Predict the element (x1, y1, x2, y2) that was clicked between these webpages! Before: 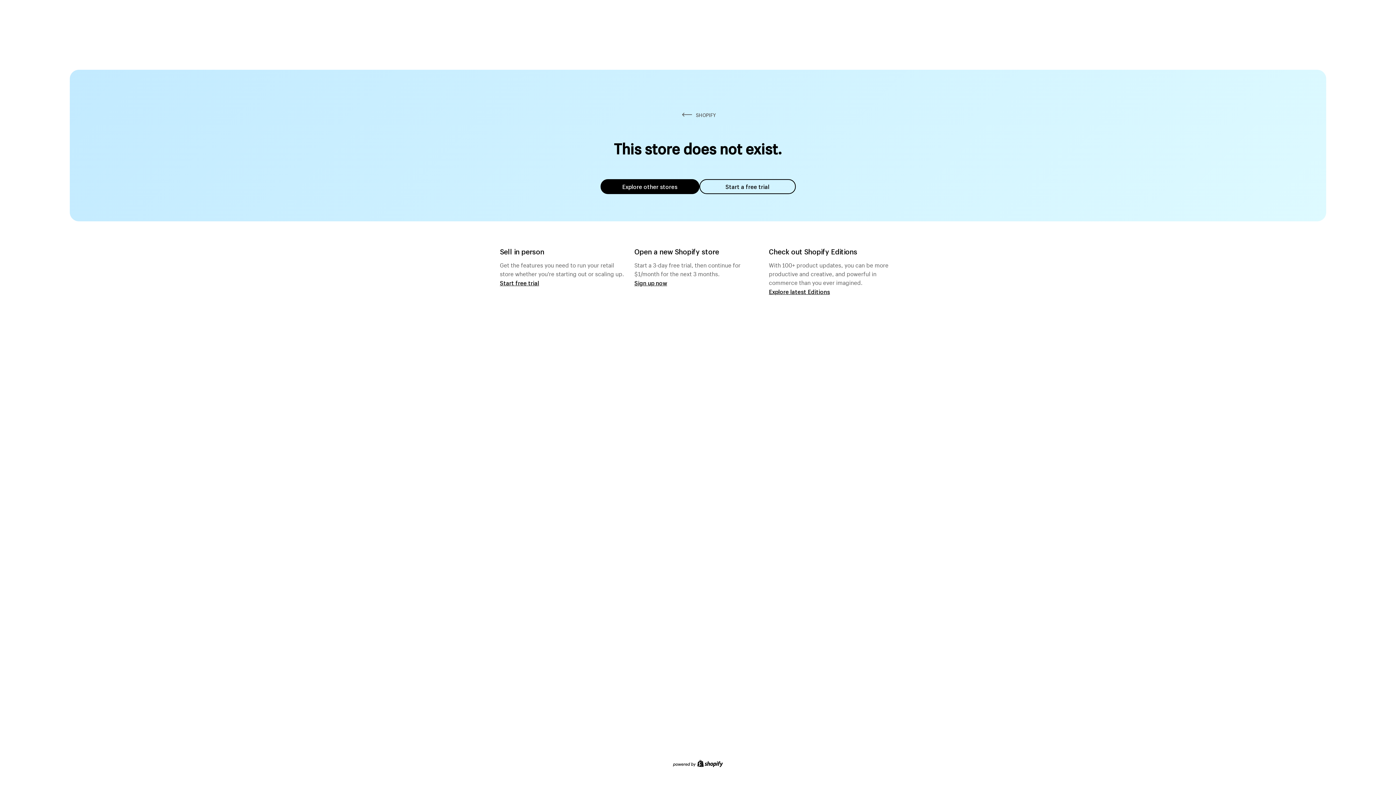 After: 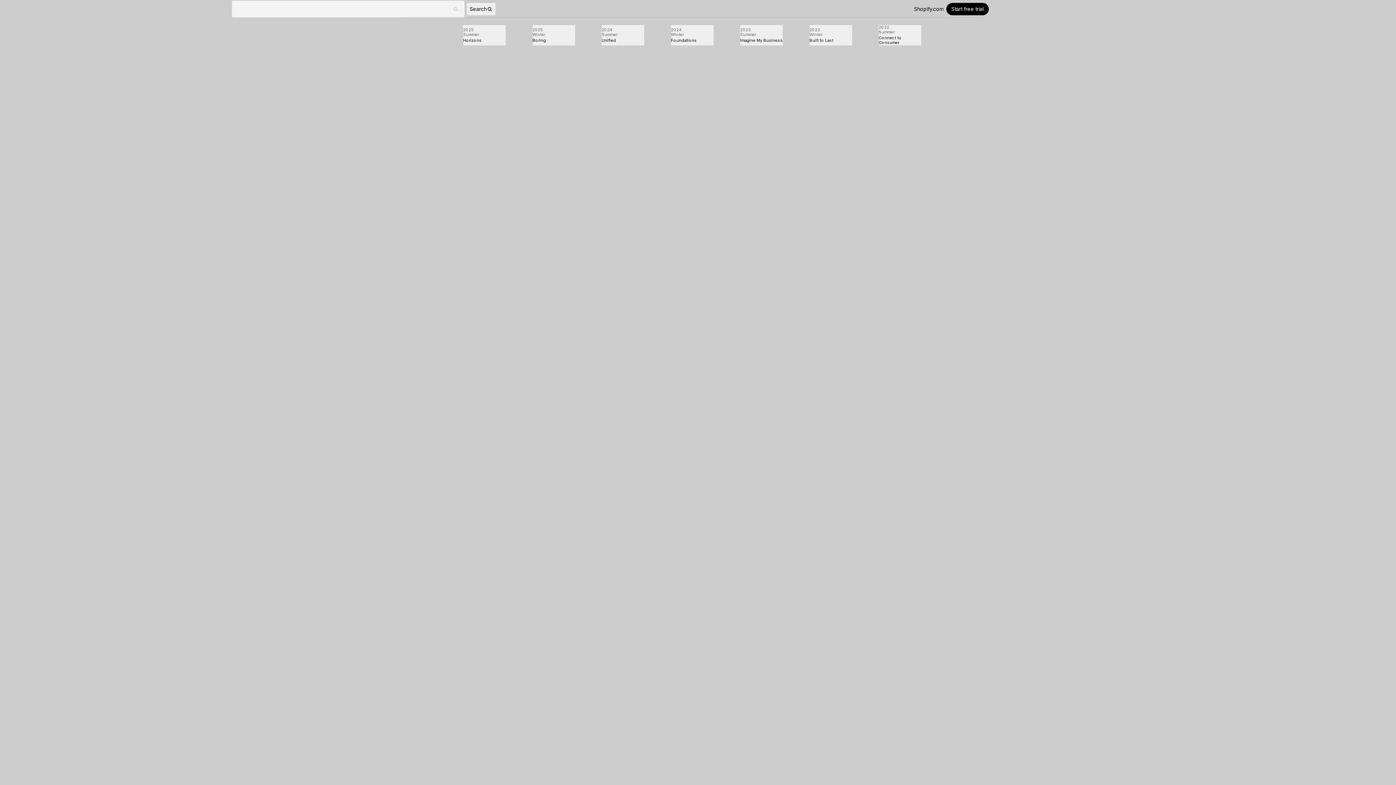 Action: bbox: (769, 287, 830, 295) label: Explore latest Editions